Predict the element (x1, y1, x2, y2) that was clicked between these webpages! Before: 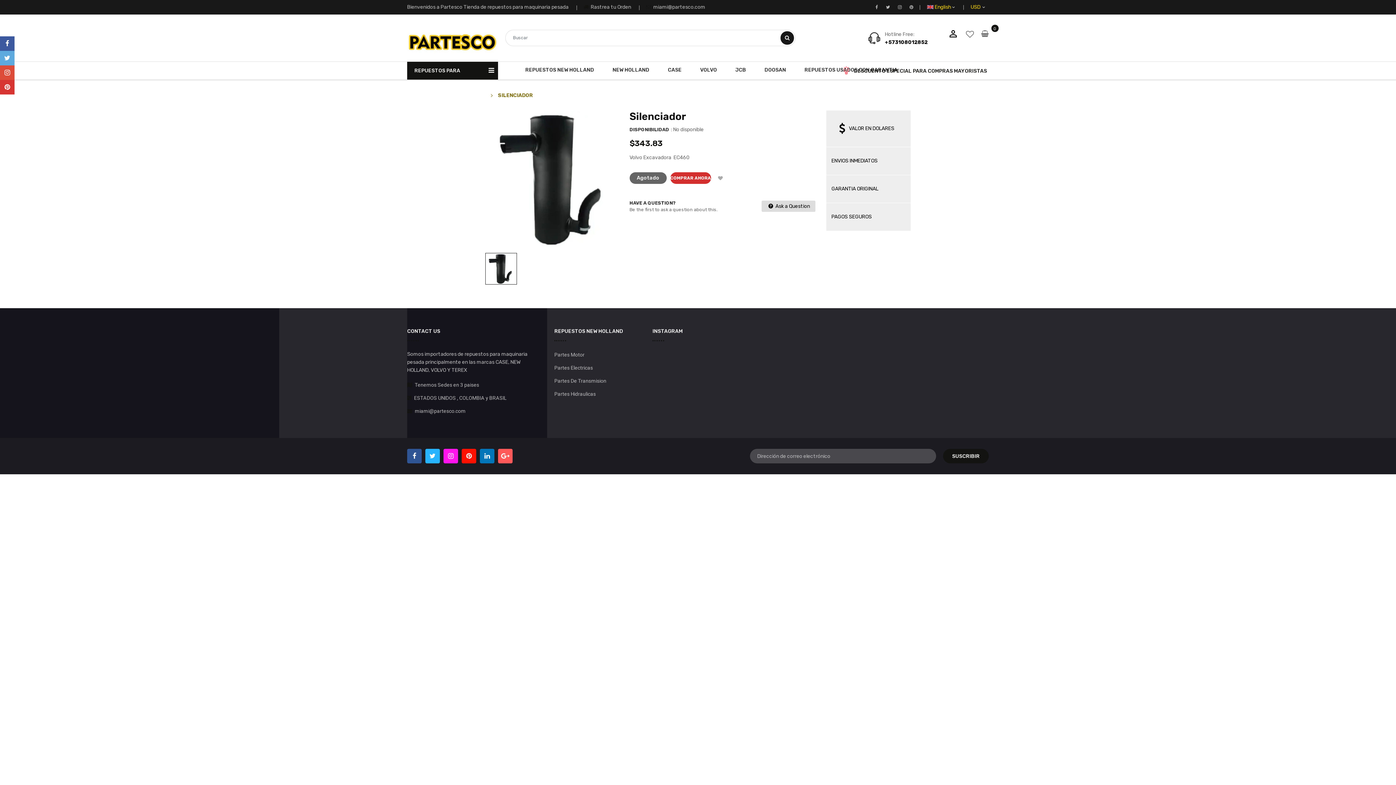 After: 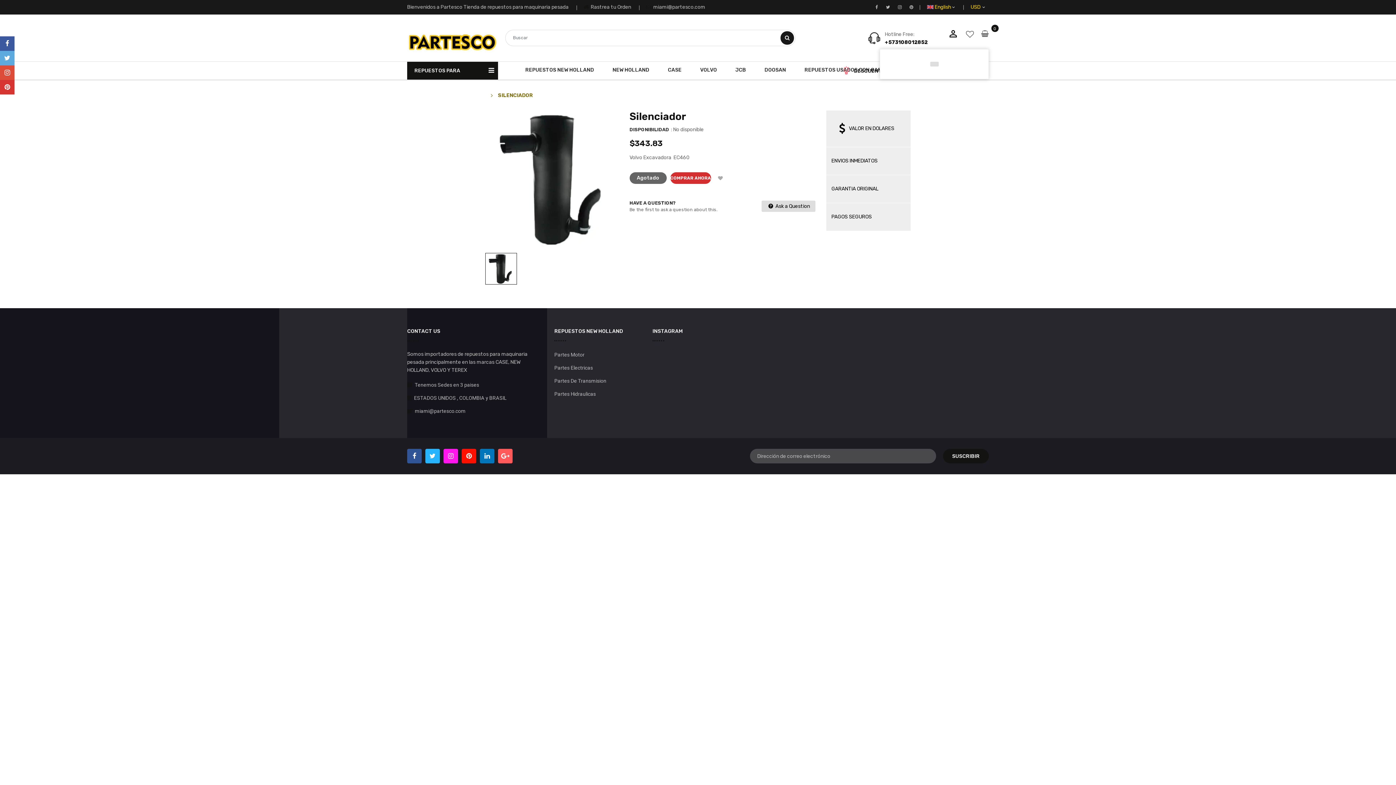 Action: bbox: (981, 28, 989, 48) label: 0
artículo